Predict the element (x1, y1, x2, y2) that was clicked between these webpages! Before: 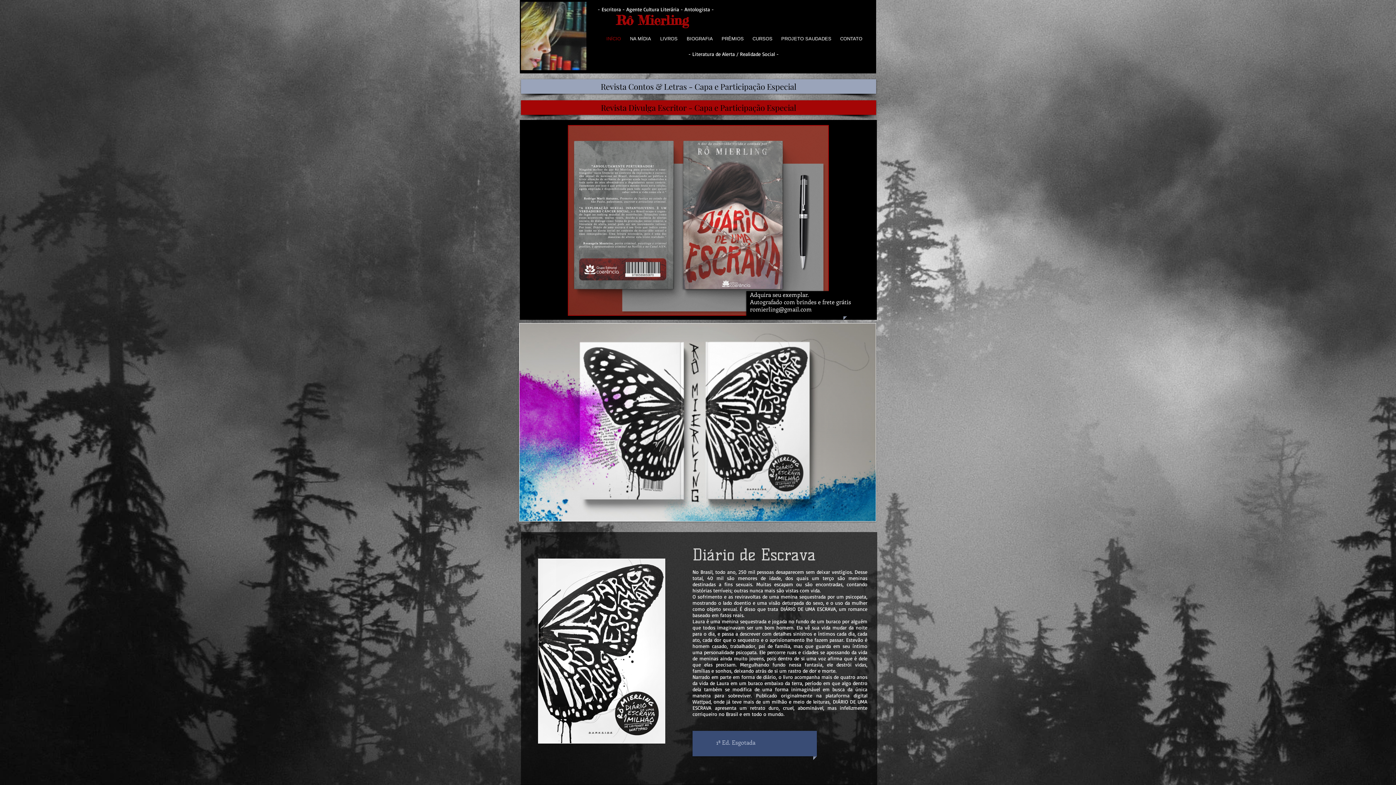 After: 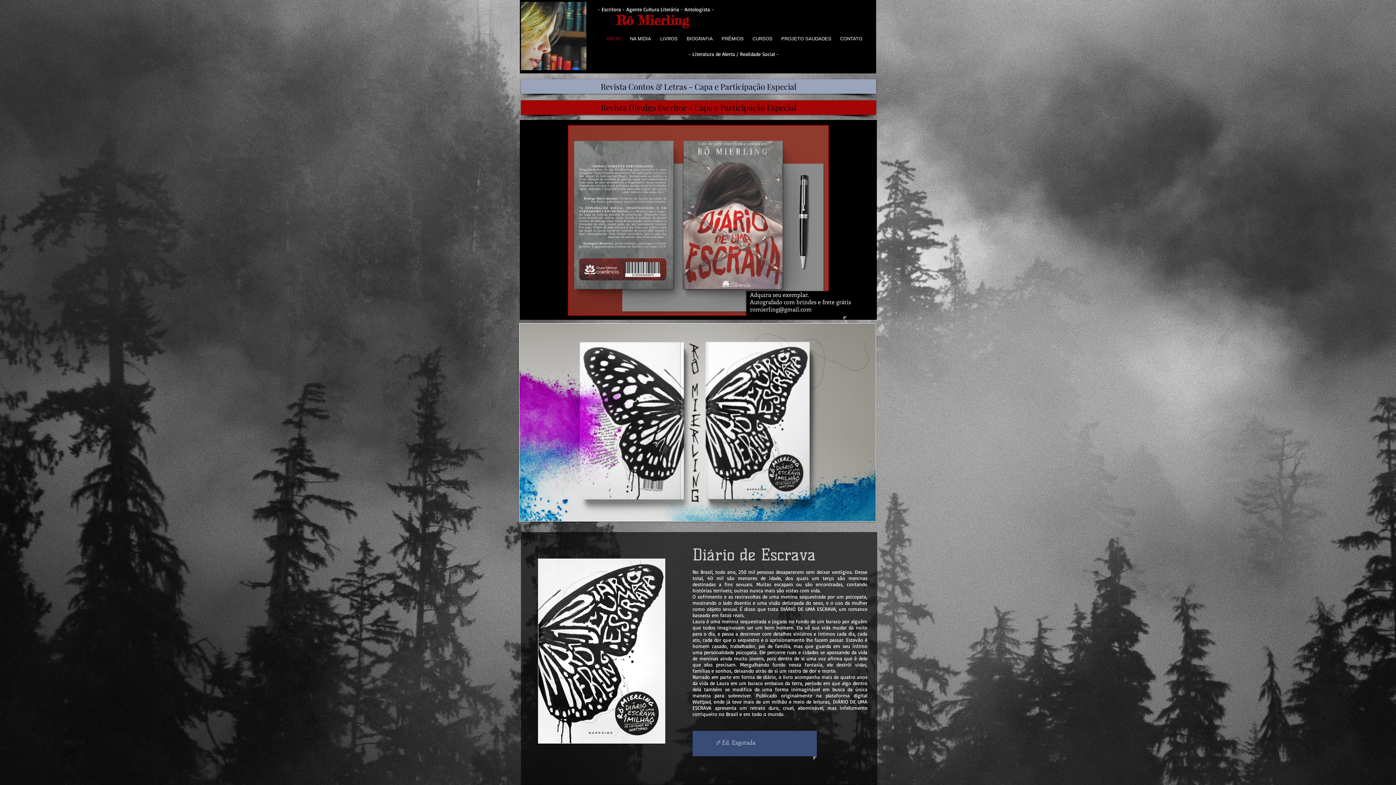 Action: bbox: (601, 33, 625, 44) label: INÍCIO